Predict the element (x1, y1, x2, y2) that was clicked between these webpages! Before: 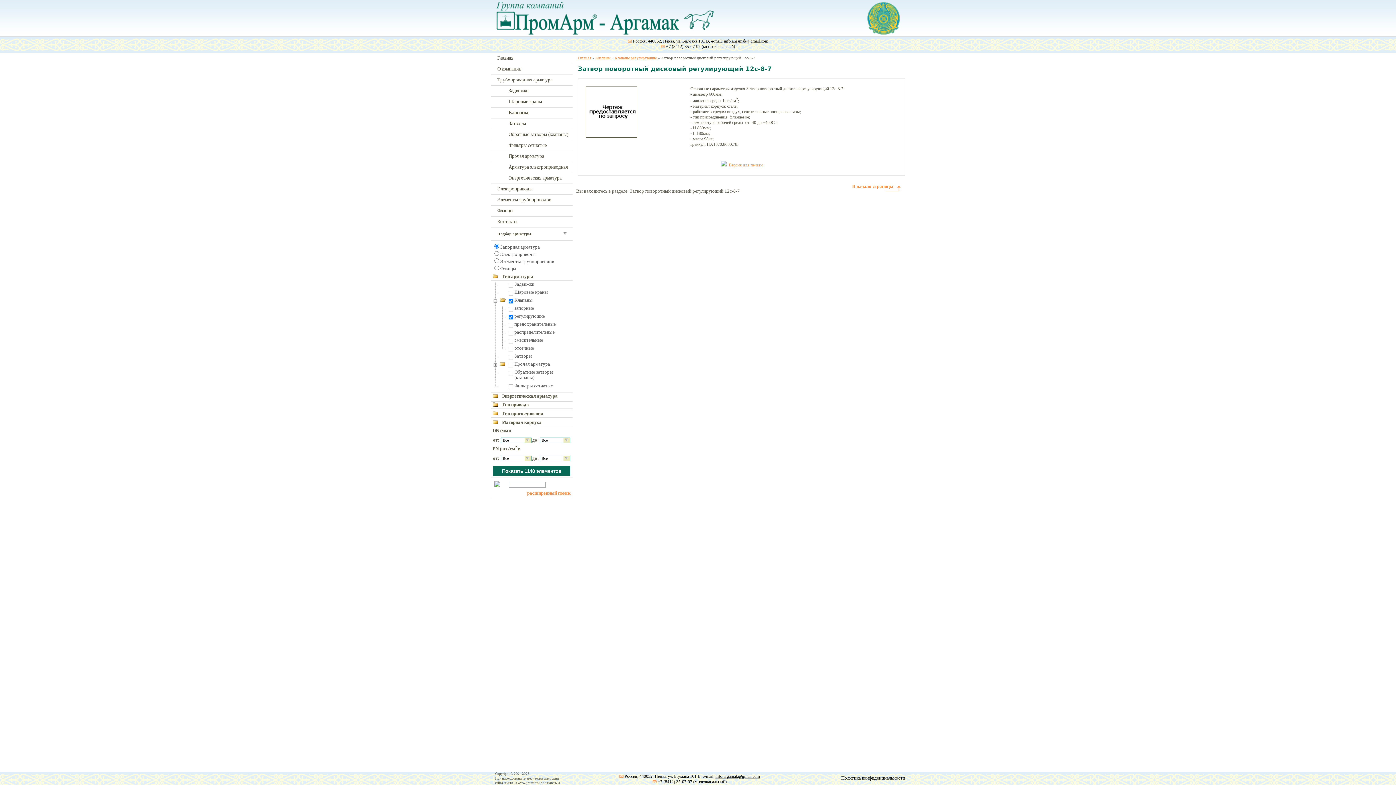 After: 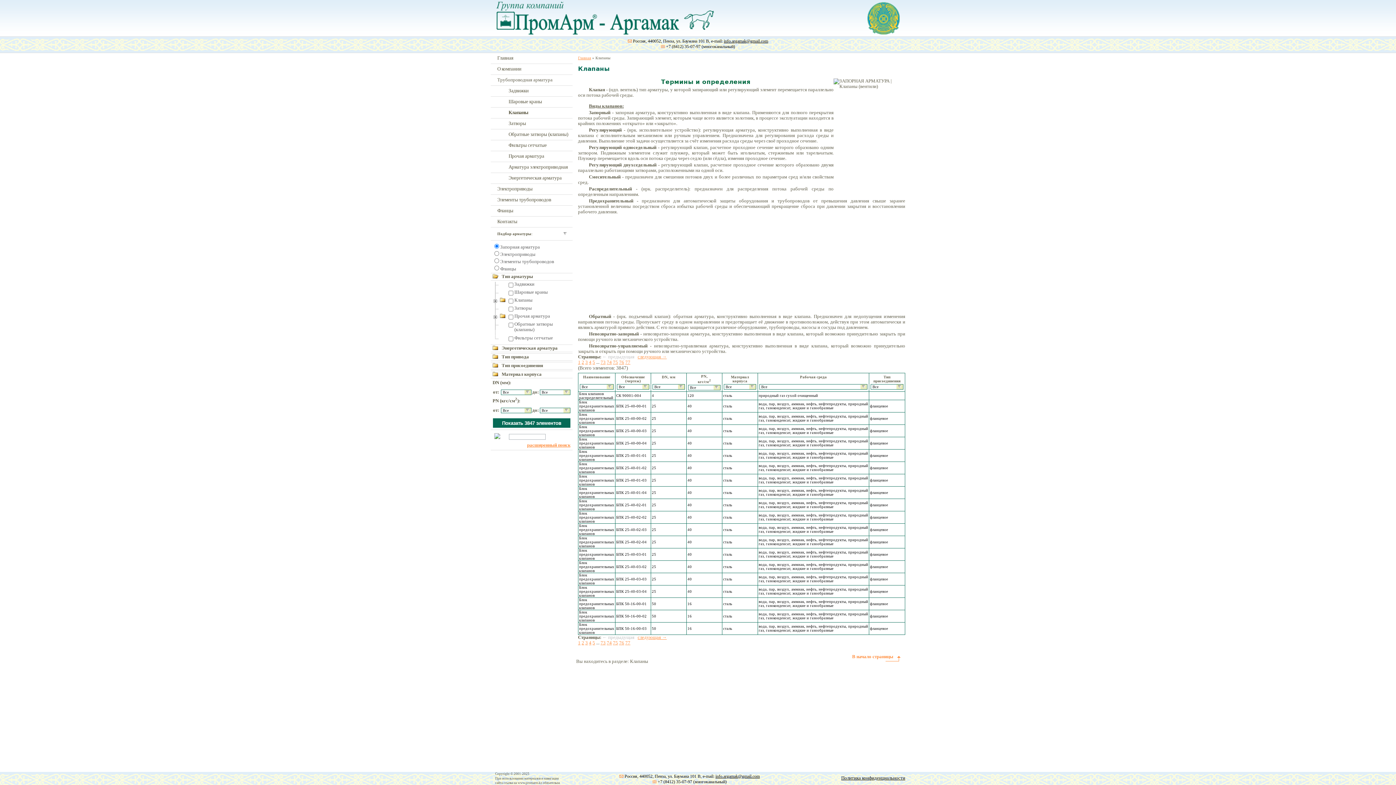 Action: label: Клапаны bbox: (508, 109, 528, 115)